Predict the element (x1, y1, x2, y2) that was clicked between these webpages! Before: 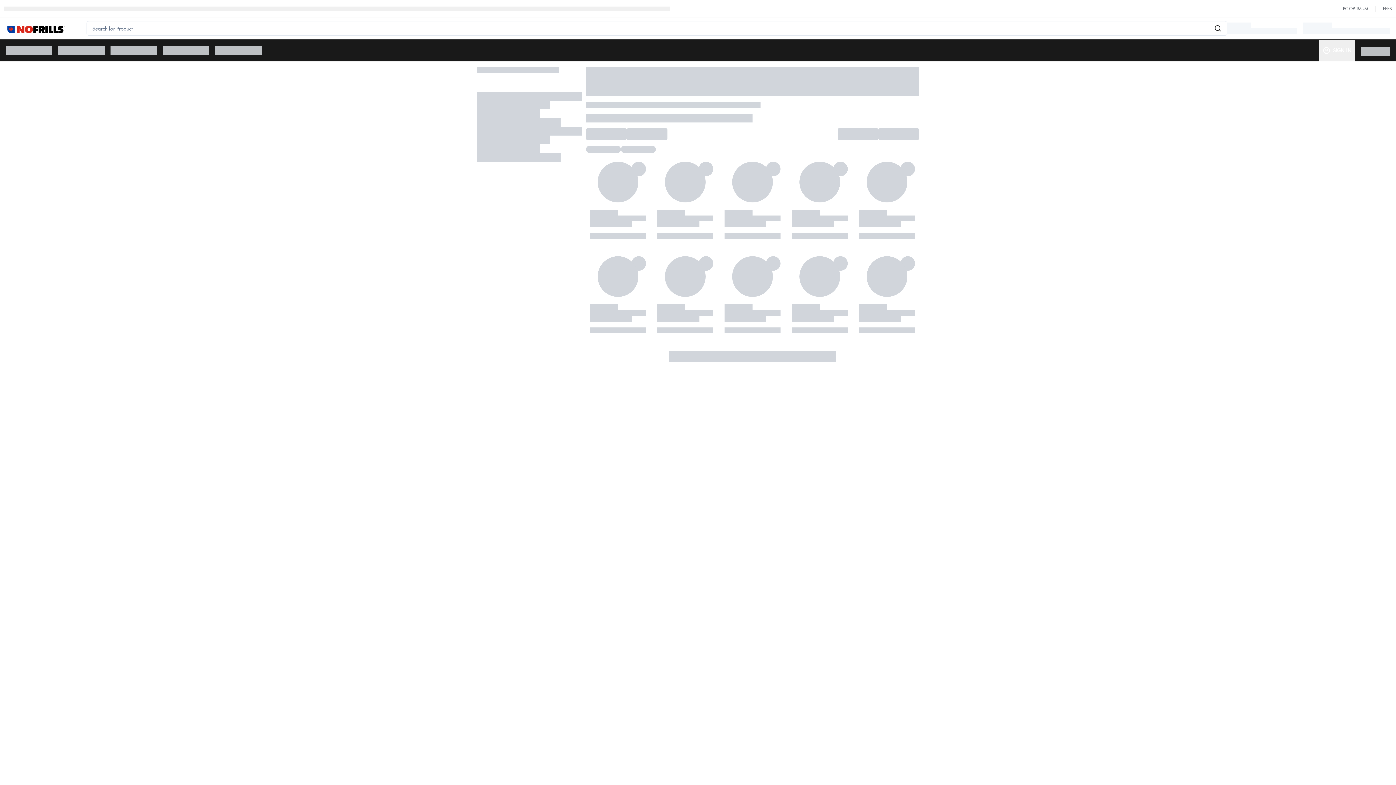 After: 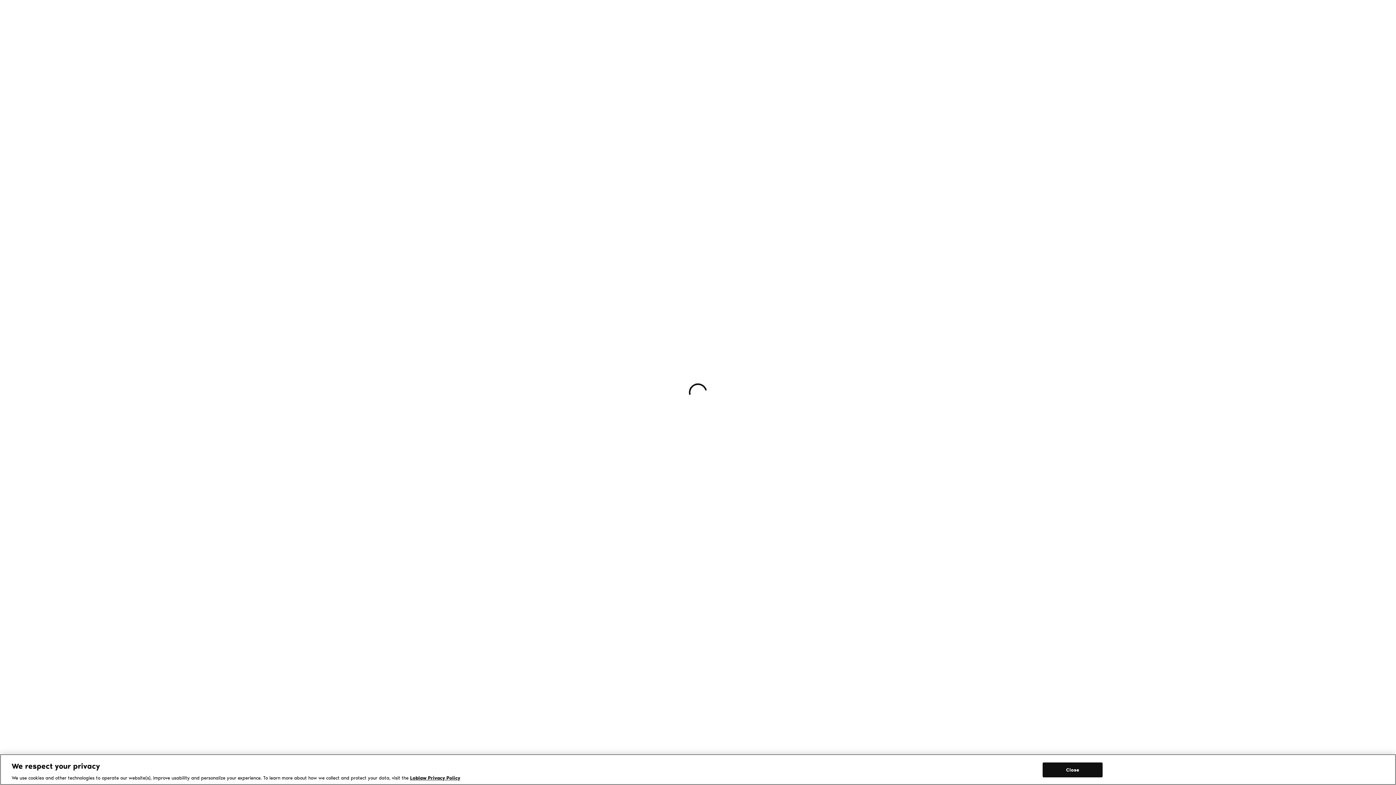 Action: bbox: (1343, 5, 1368, 11) label: PC OPTIMUM